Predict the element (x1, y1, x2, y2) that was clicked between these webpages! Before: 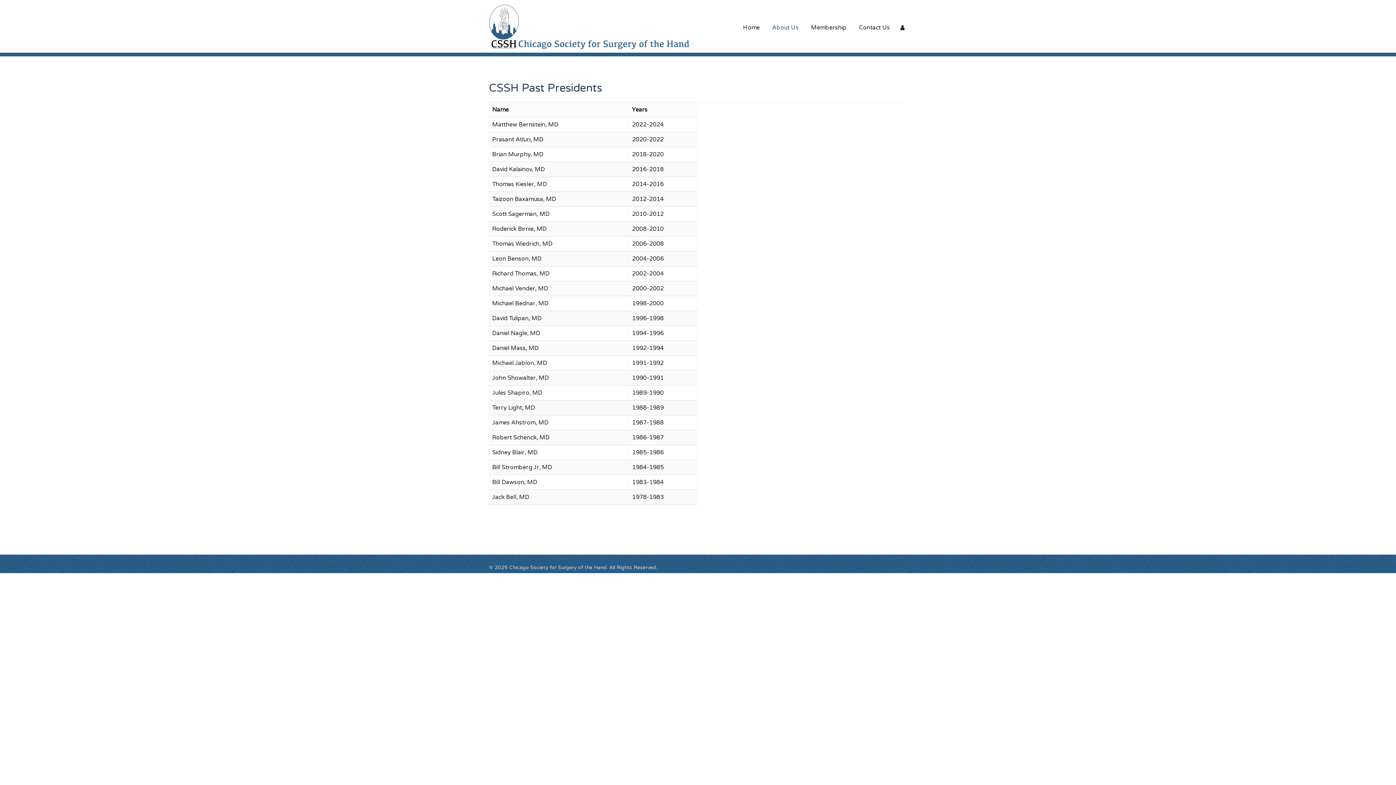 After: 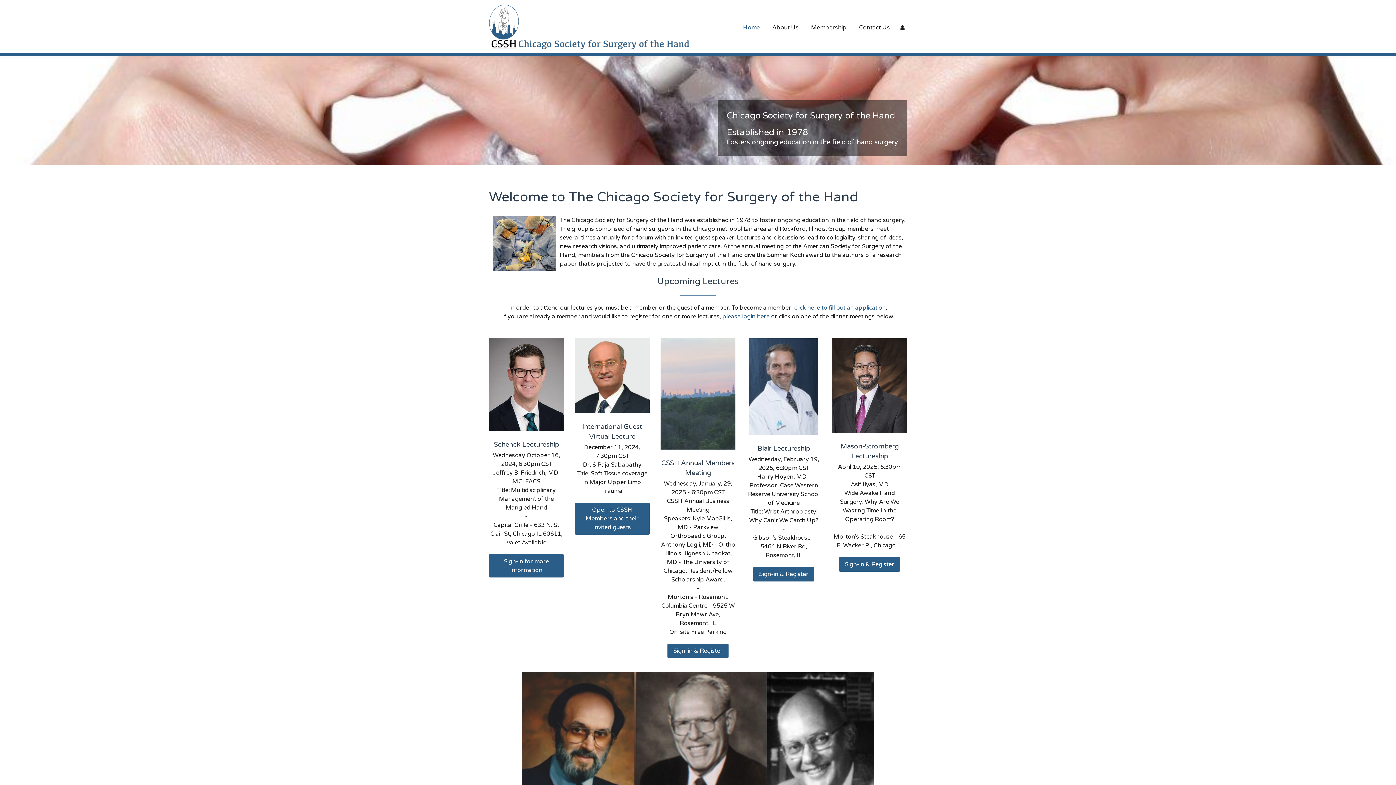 Action: label: Home bbox: (739, 10, 763, 44)